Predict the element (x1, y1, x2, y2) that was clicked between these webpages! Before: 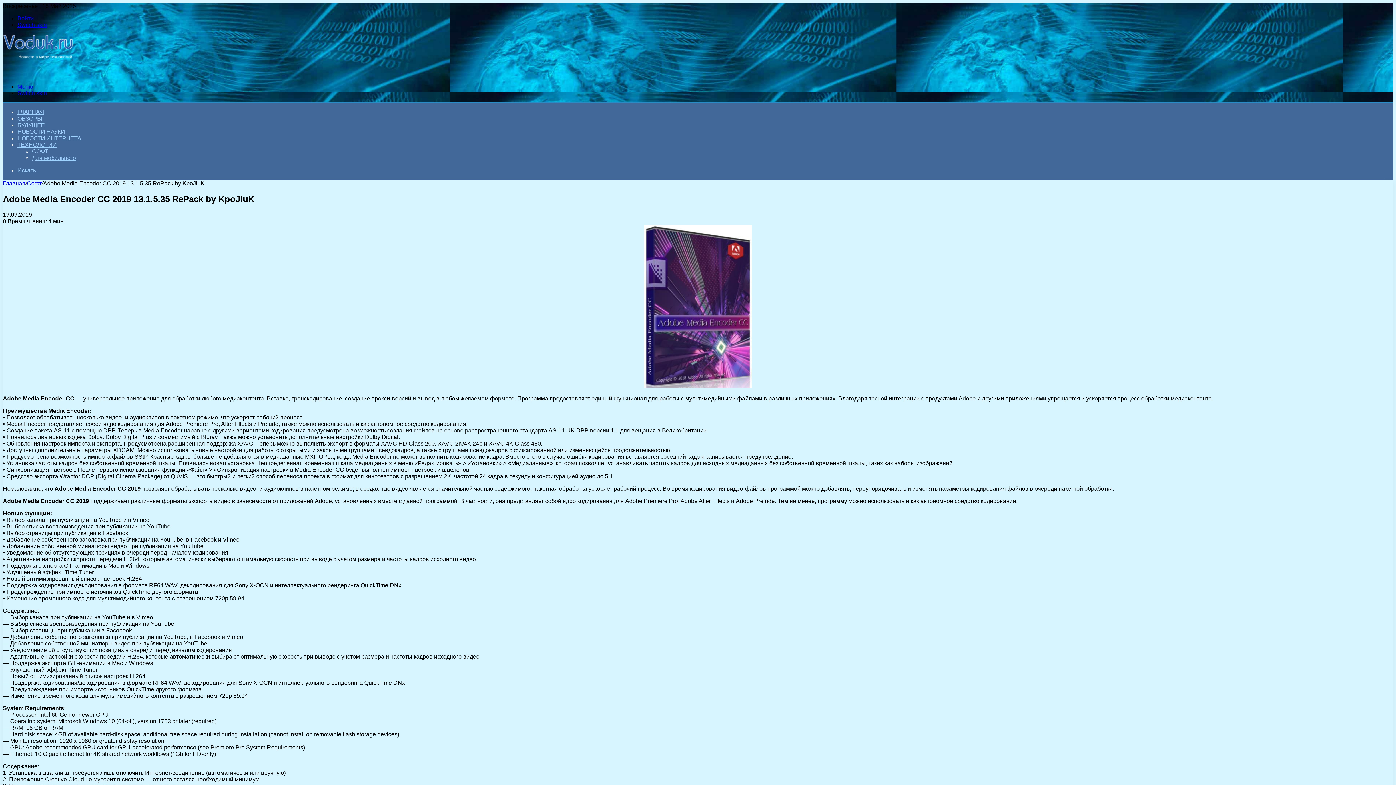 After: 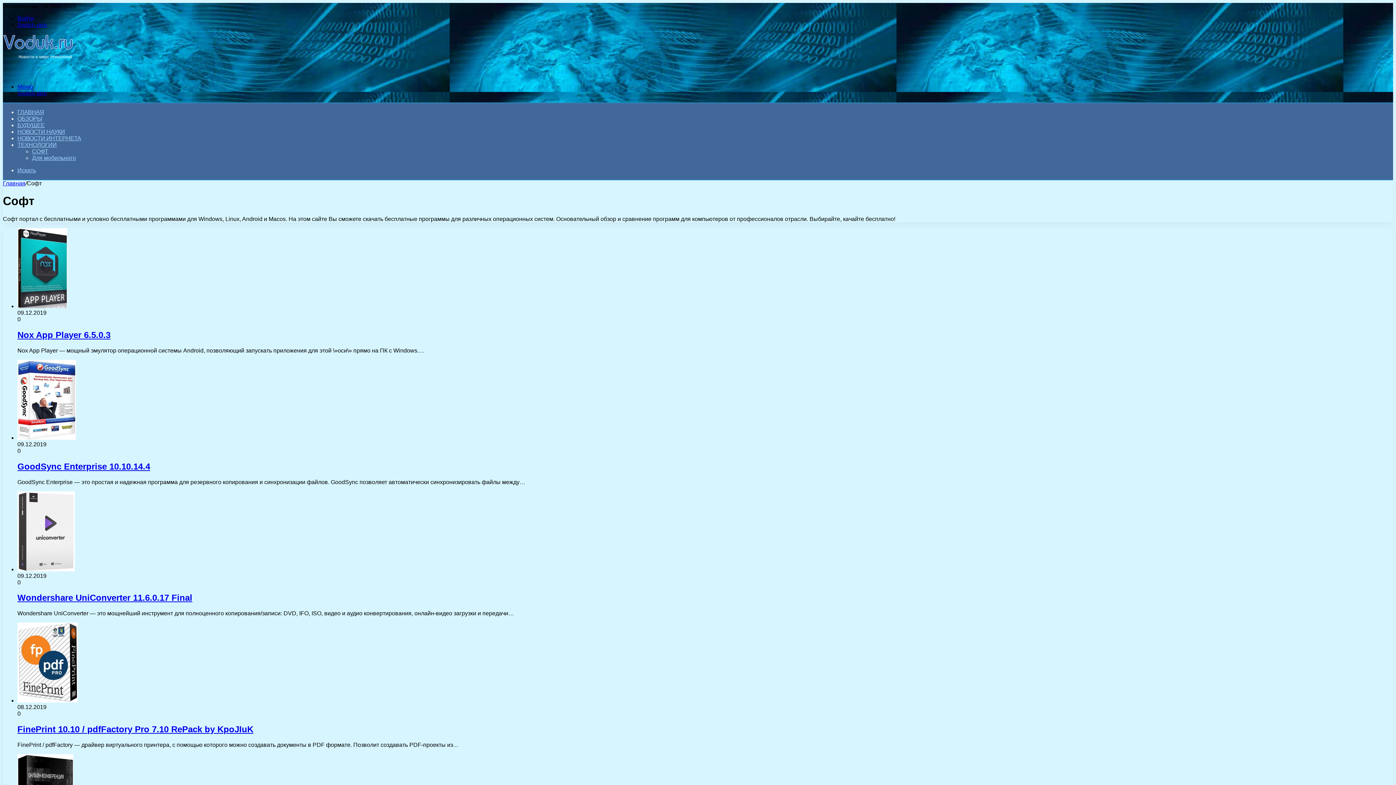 Action: label: СОФТ bbox: (32, 148, 48, 154)